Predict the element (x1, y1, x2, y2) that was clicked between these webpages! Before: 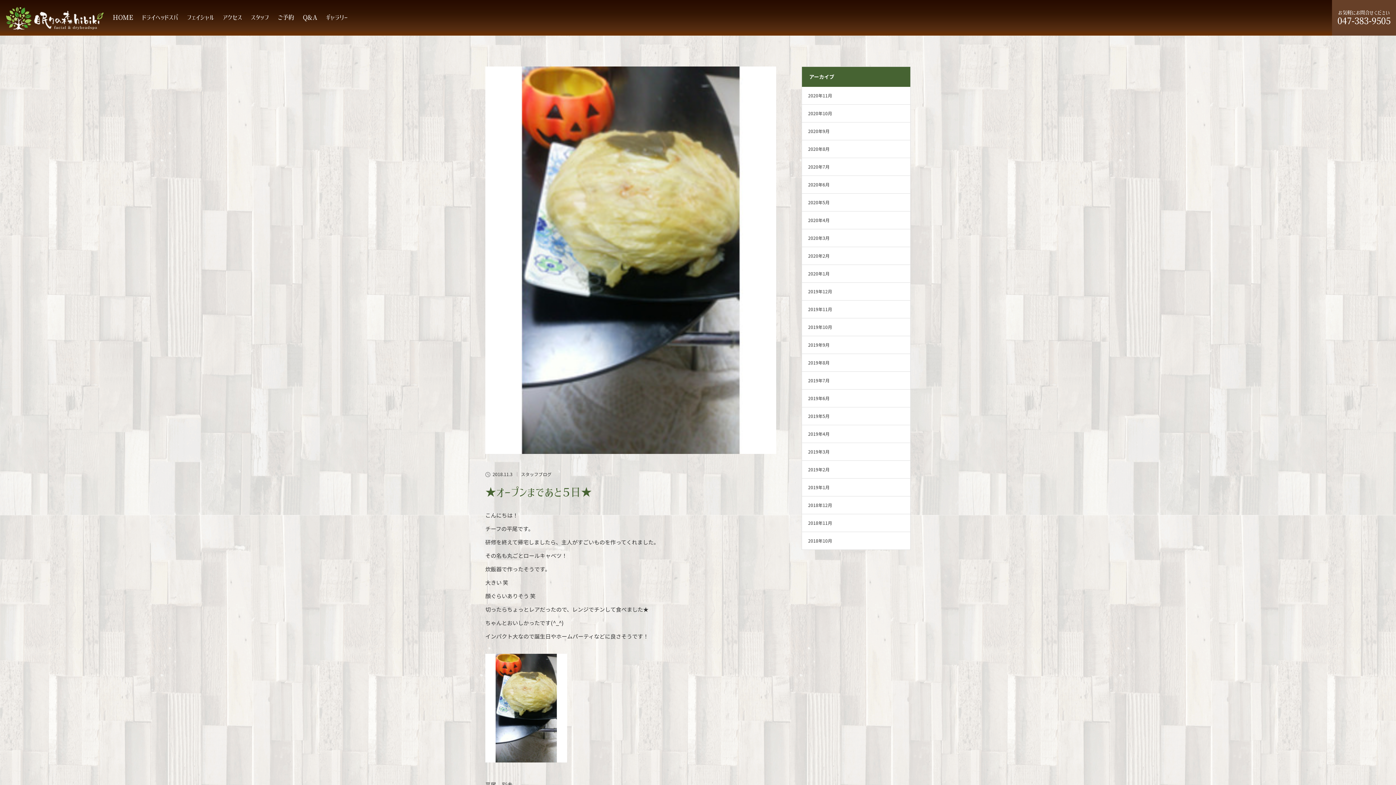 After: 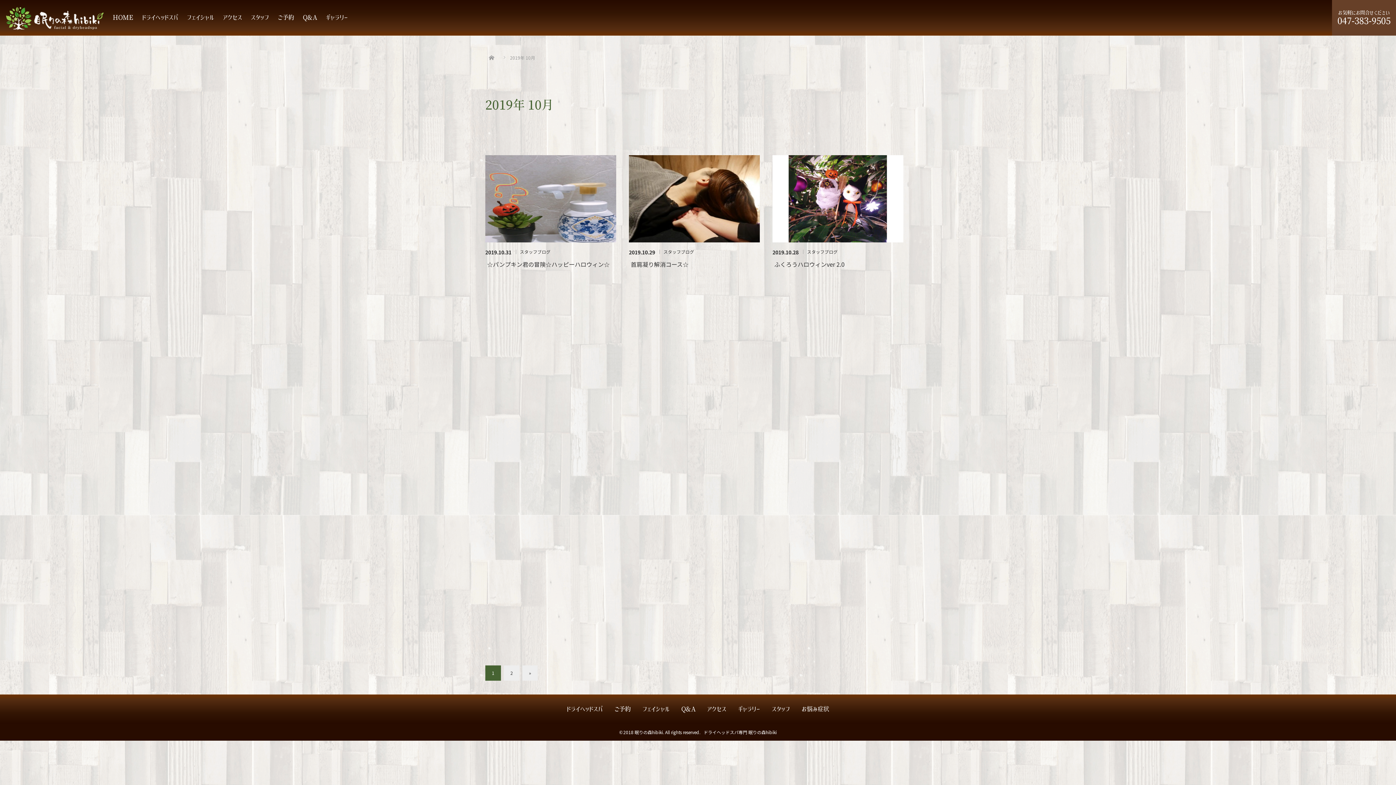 Action: label: 2019年10月 bbox: (808, 324, 832, 330)